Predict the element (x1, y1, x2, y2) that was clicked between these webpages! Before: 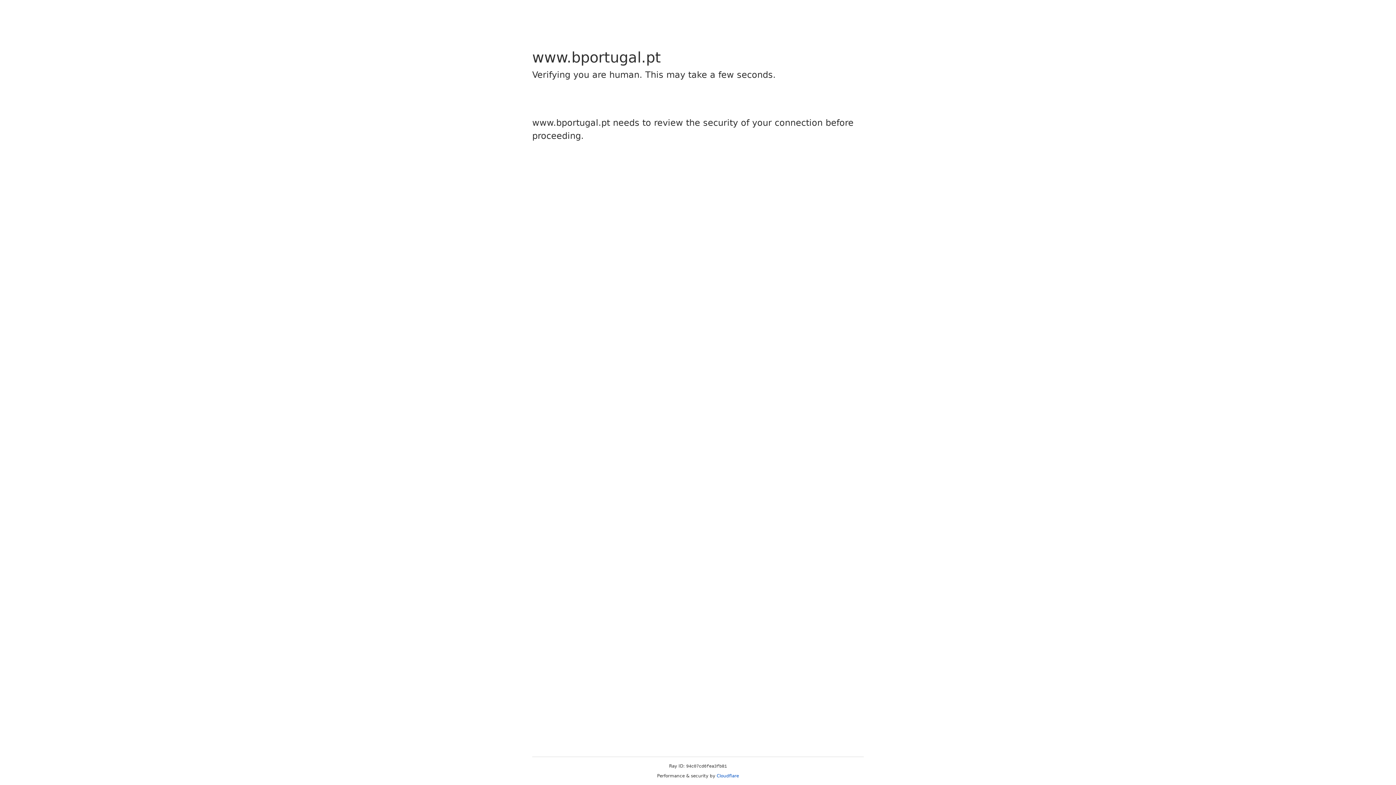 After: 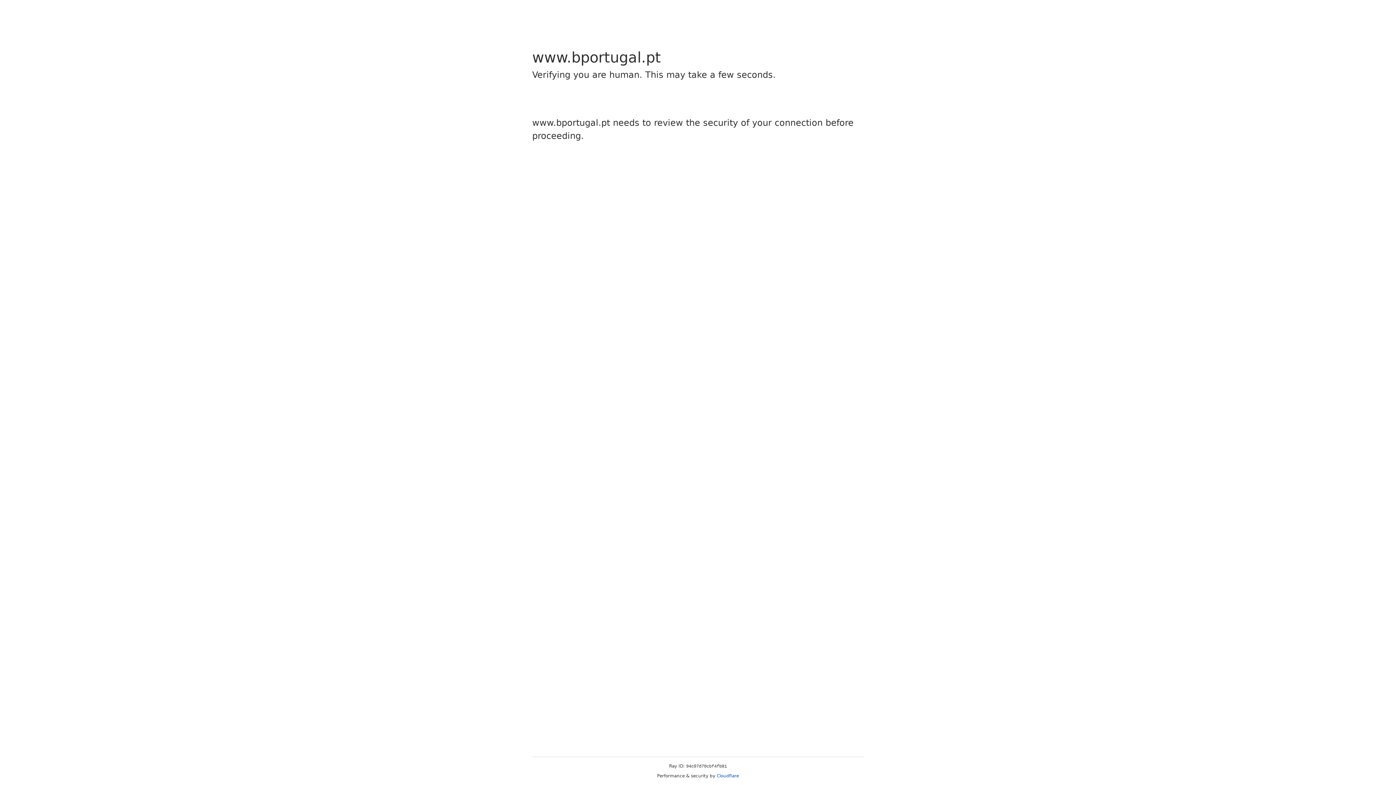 Action: bbox: (716, 773, 739, 778) label: Cloudflare